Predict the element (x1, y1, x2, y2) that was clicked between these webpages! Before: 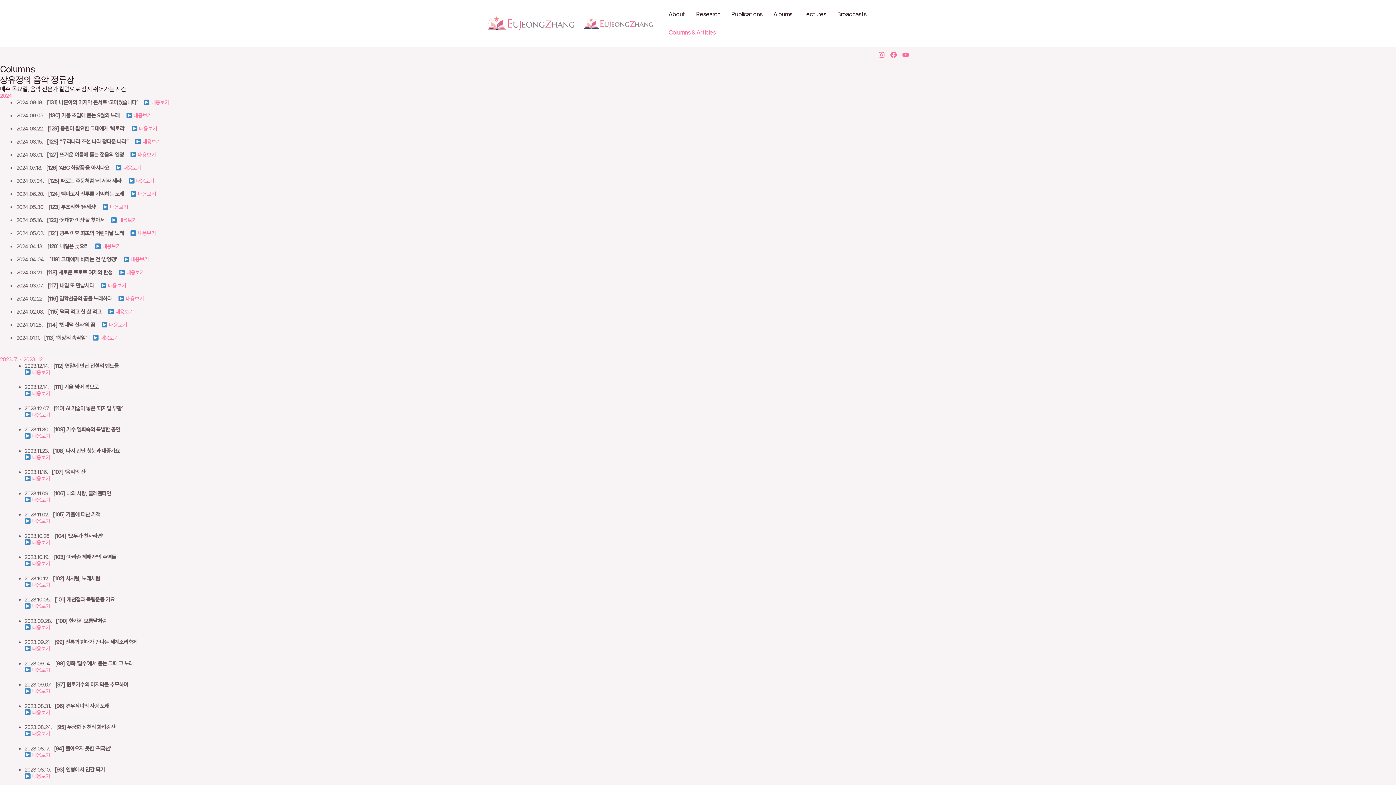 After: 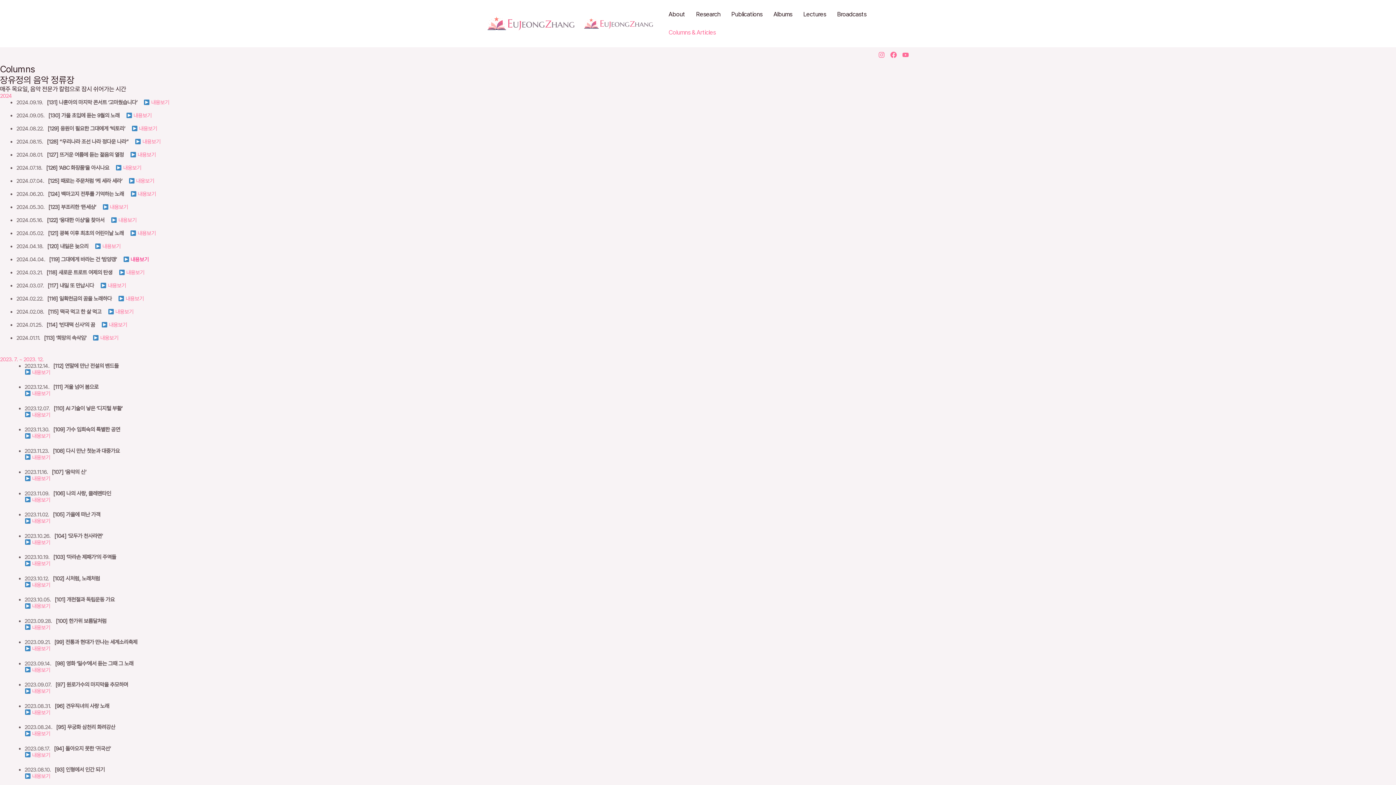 Action: bbox: (123, 256, 148, 262) label:  내용보기